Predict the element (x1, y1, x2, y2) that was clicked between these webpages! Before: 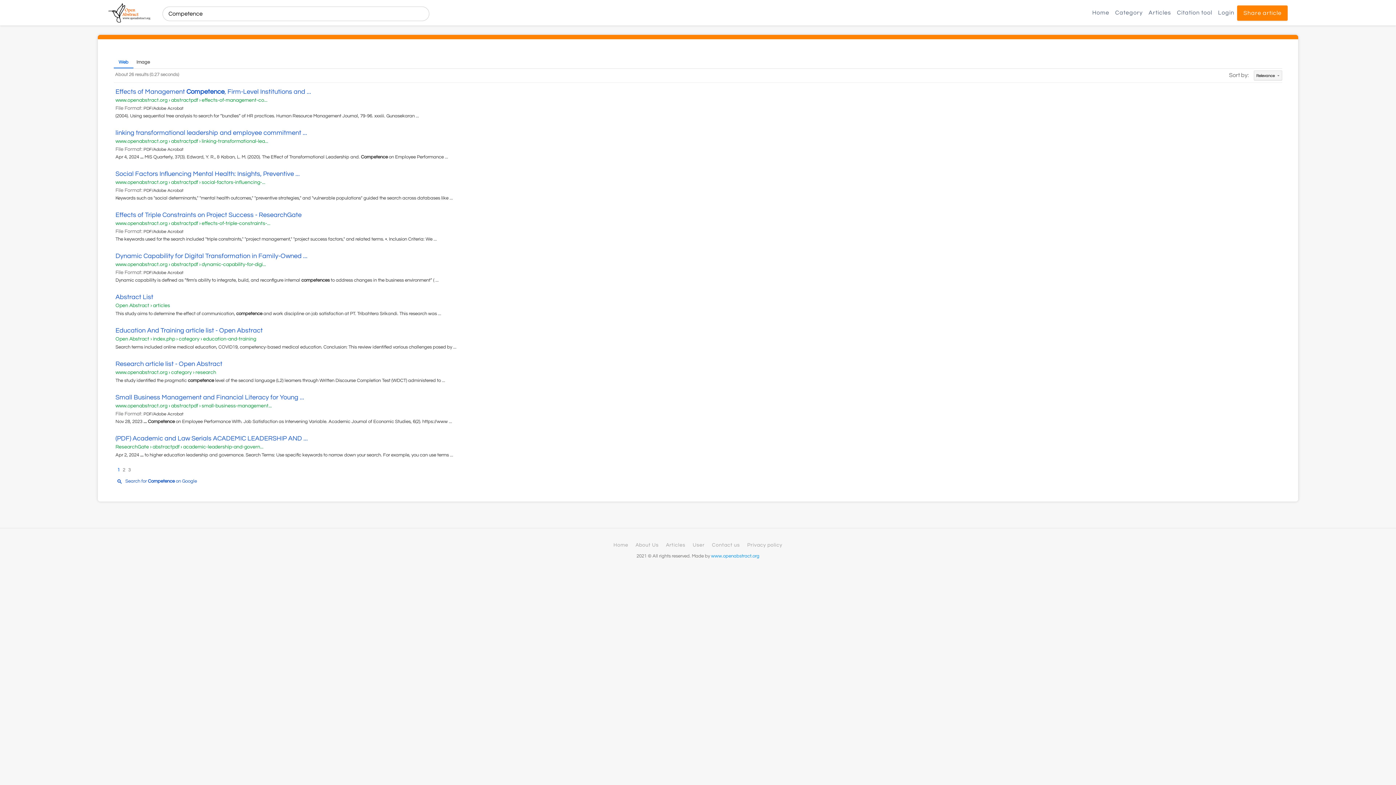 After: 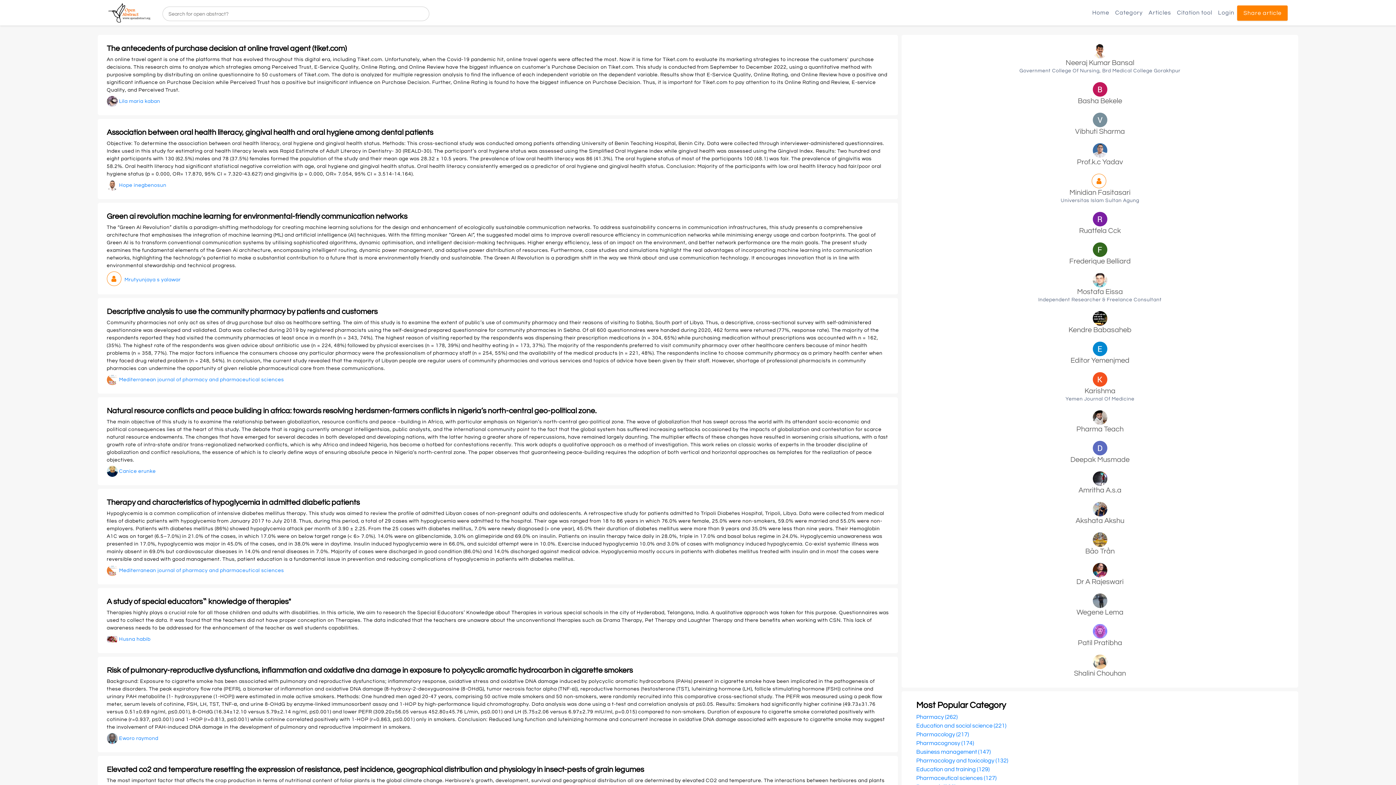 Action: label: Articles bbox: (1145, 5, 1174, 19)